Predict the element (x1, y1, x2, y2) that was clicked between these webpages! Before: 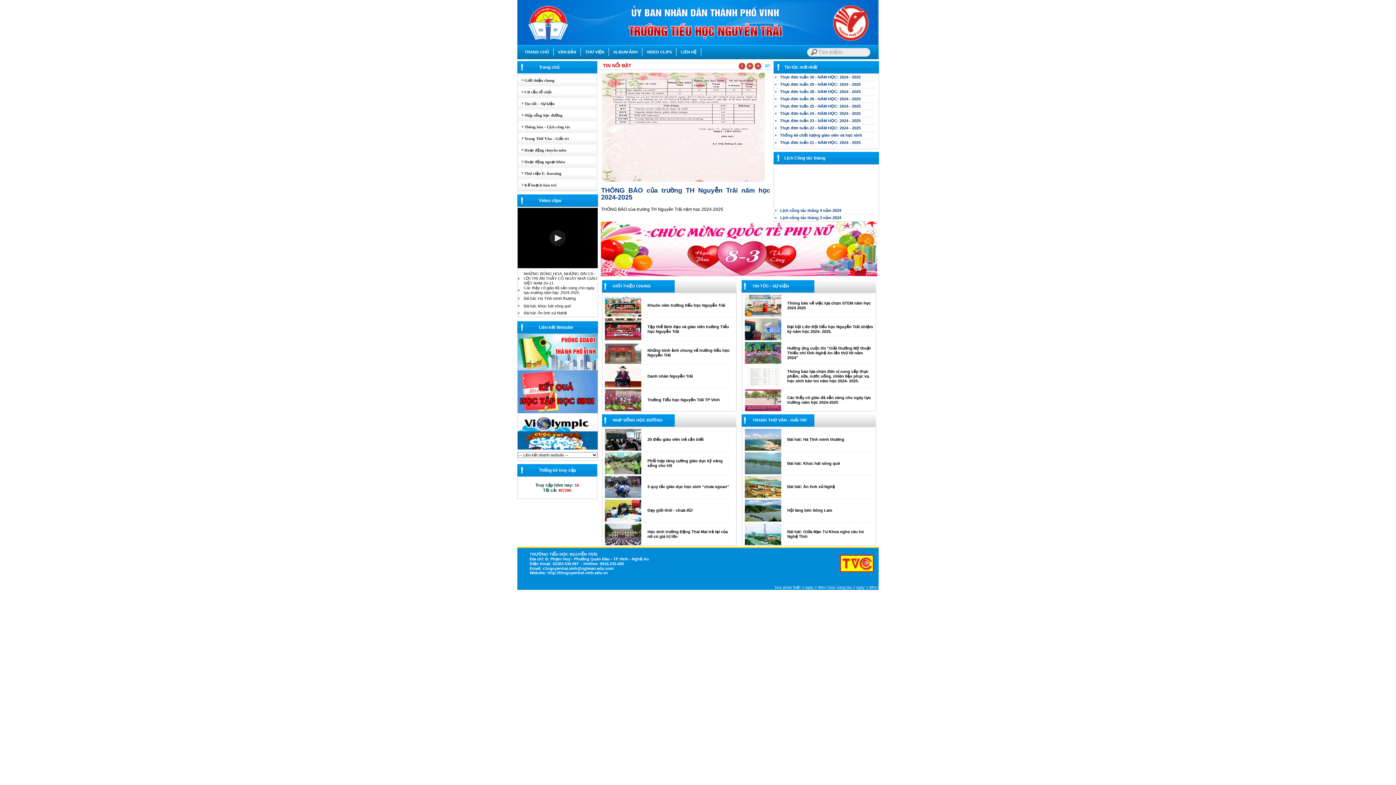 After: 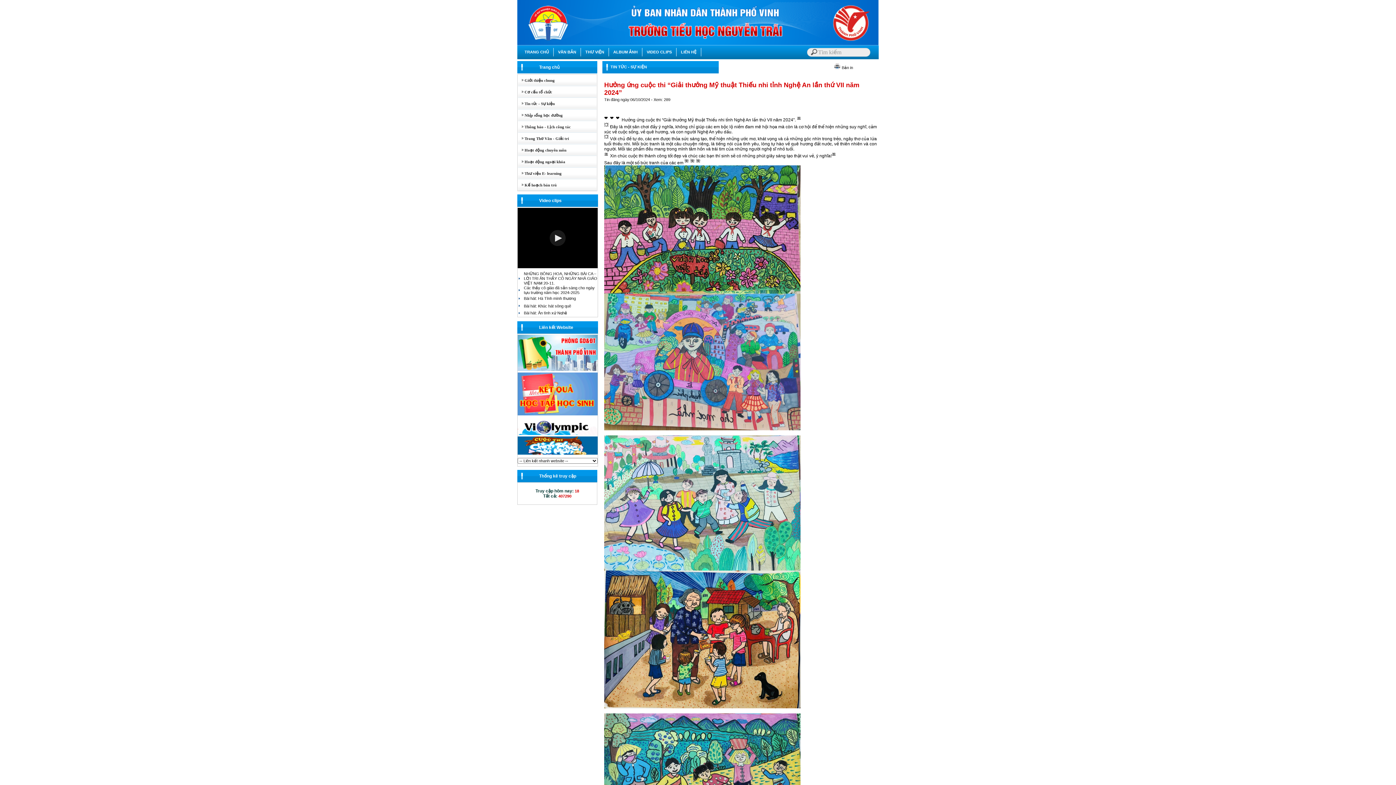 Action: bbox: (744, 360, 781, 364)